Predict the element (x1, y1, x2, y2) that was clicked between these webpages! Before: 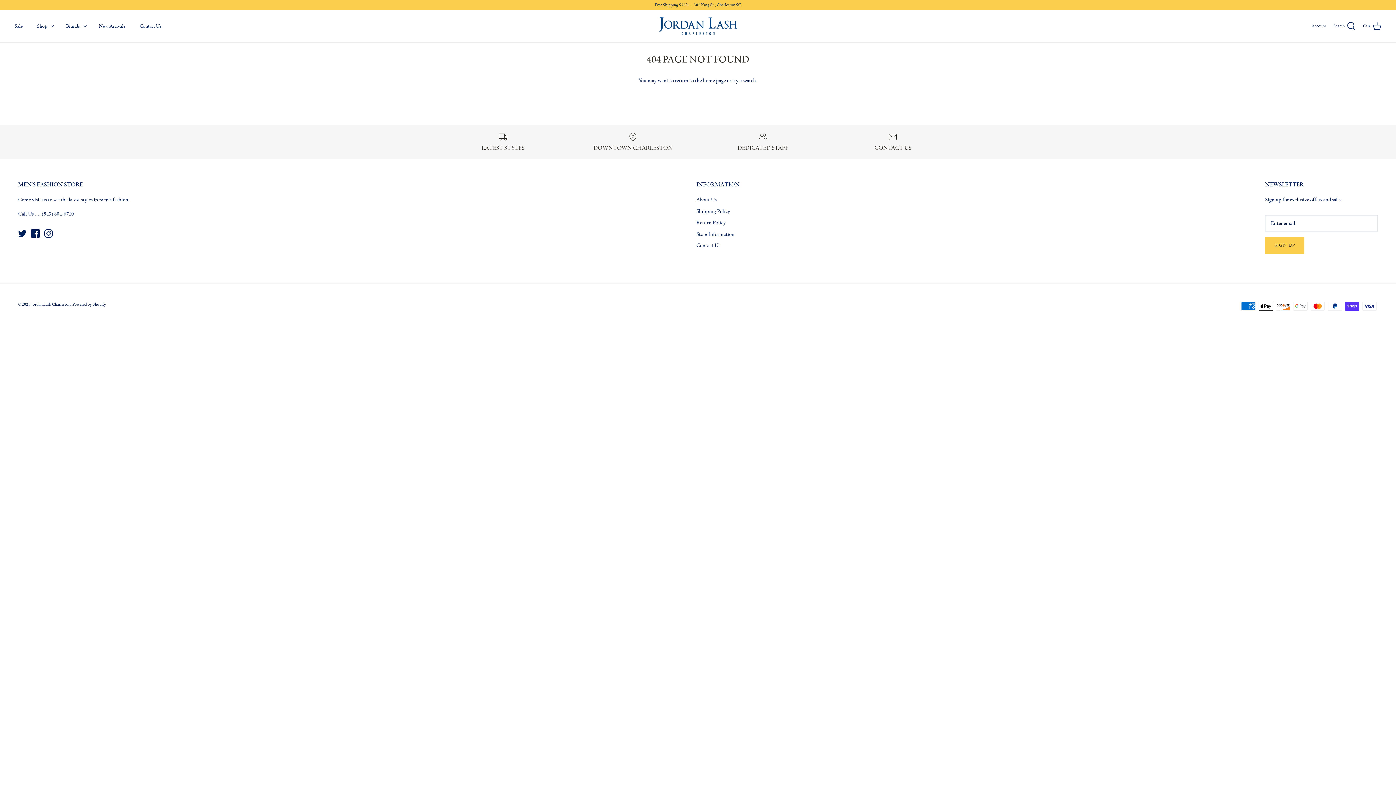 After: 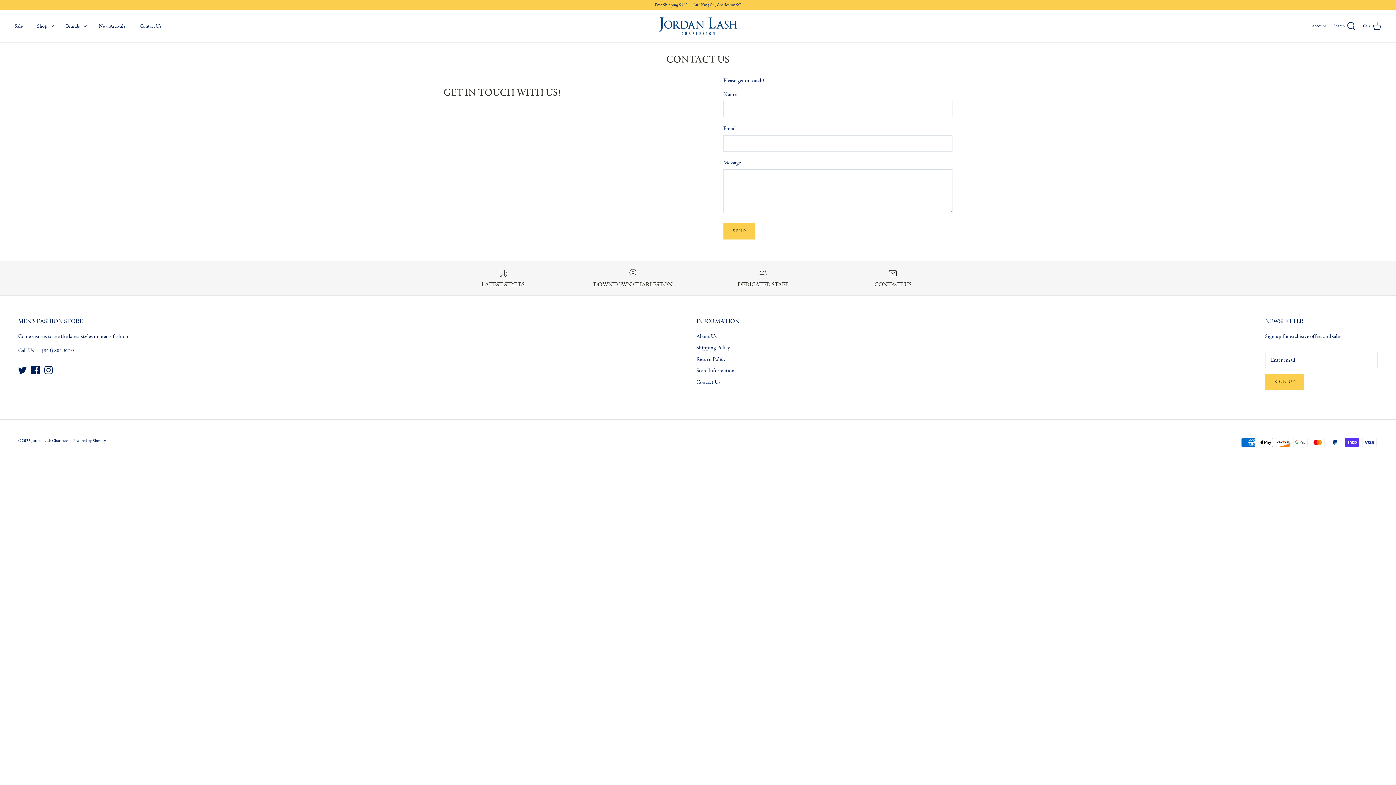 Action: bbox: (133, 15, 168, 36) label: Contact Us